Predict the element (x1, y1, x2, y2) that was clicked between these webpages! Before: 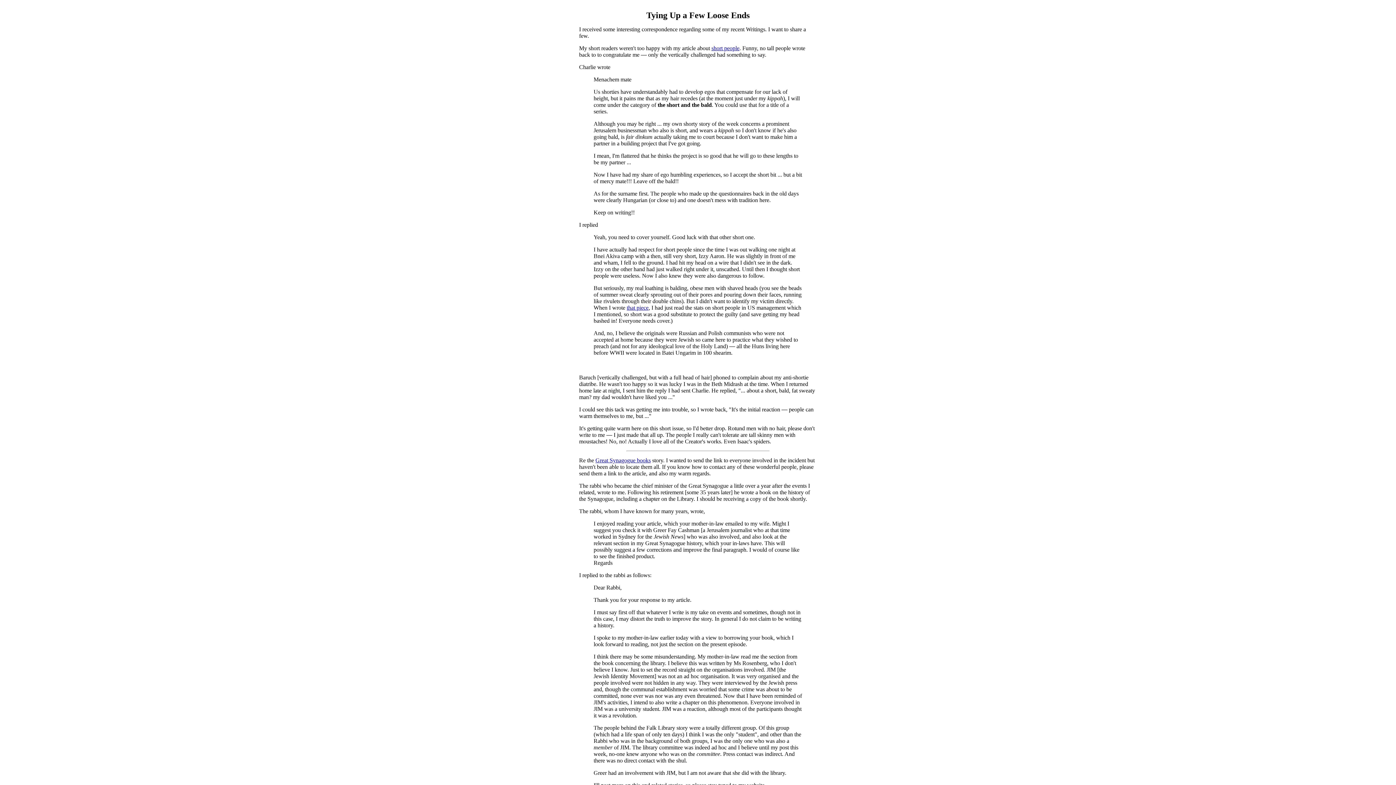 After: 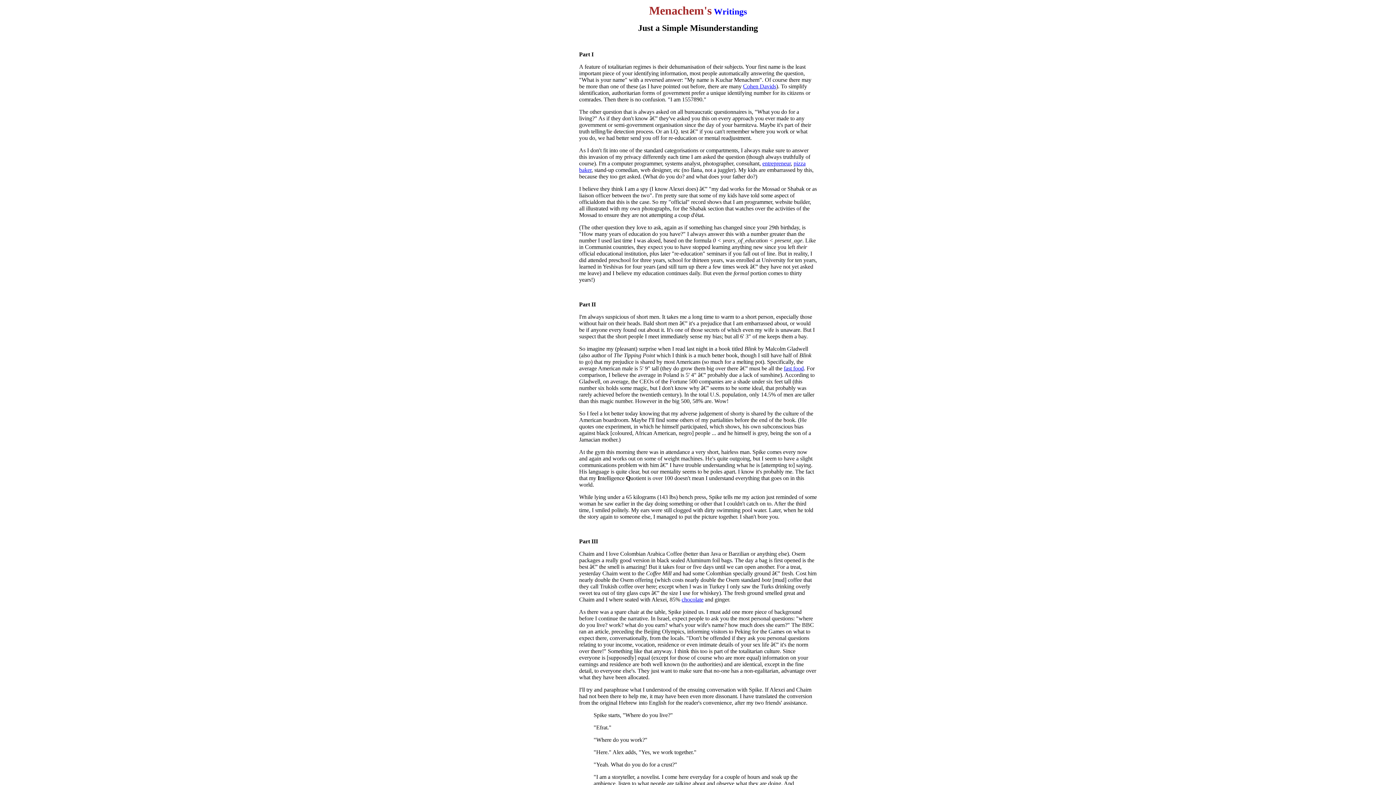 Action: bbox: (711, 45, 739, 51) label: short people